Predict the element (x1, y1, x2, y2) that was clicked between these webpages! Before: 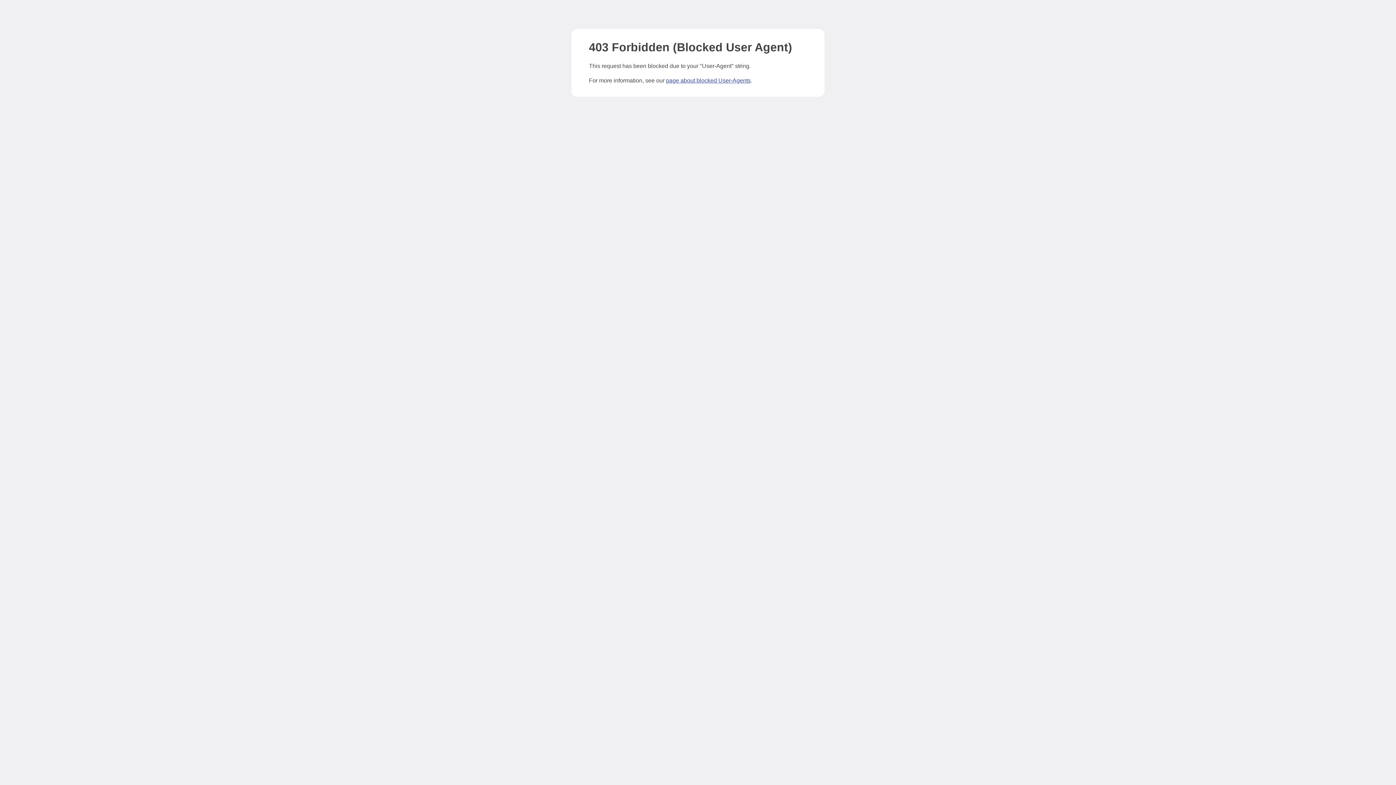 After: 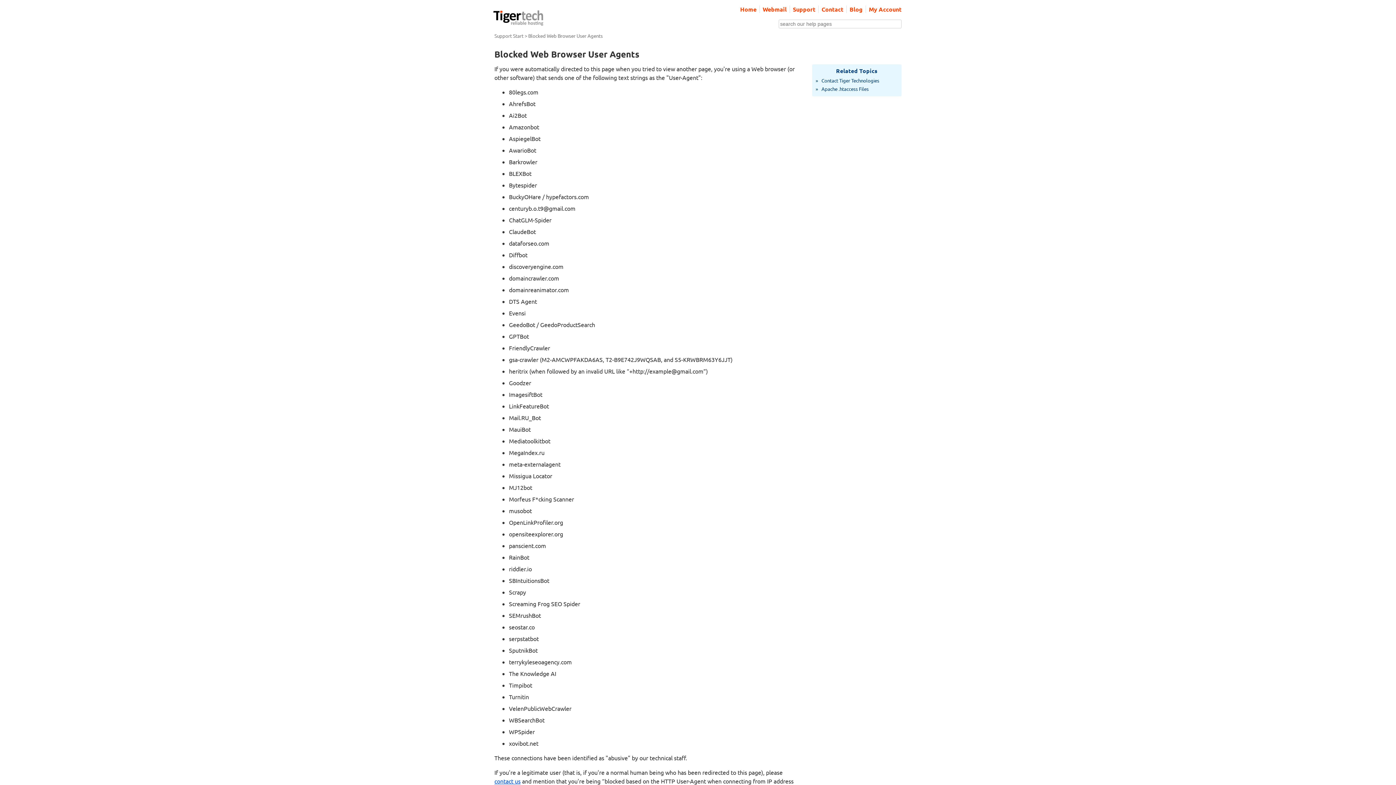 Action: label: page about blocked User-Agents bbox: (666, 77, 750, 83)